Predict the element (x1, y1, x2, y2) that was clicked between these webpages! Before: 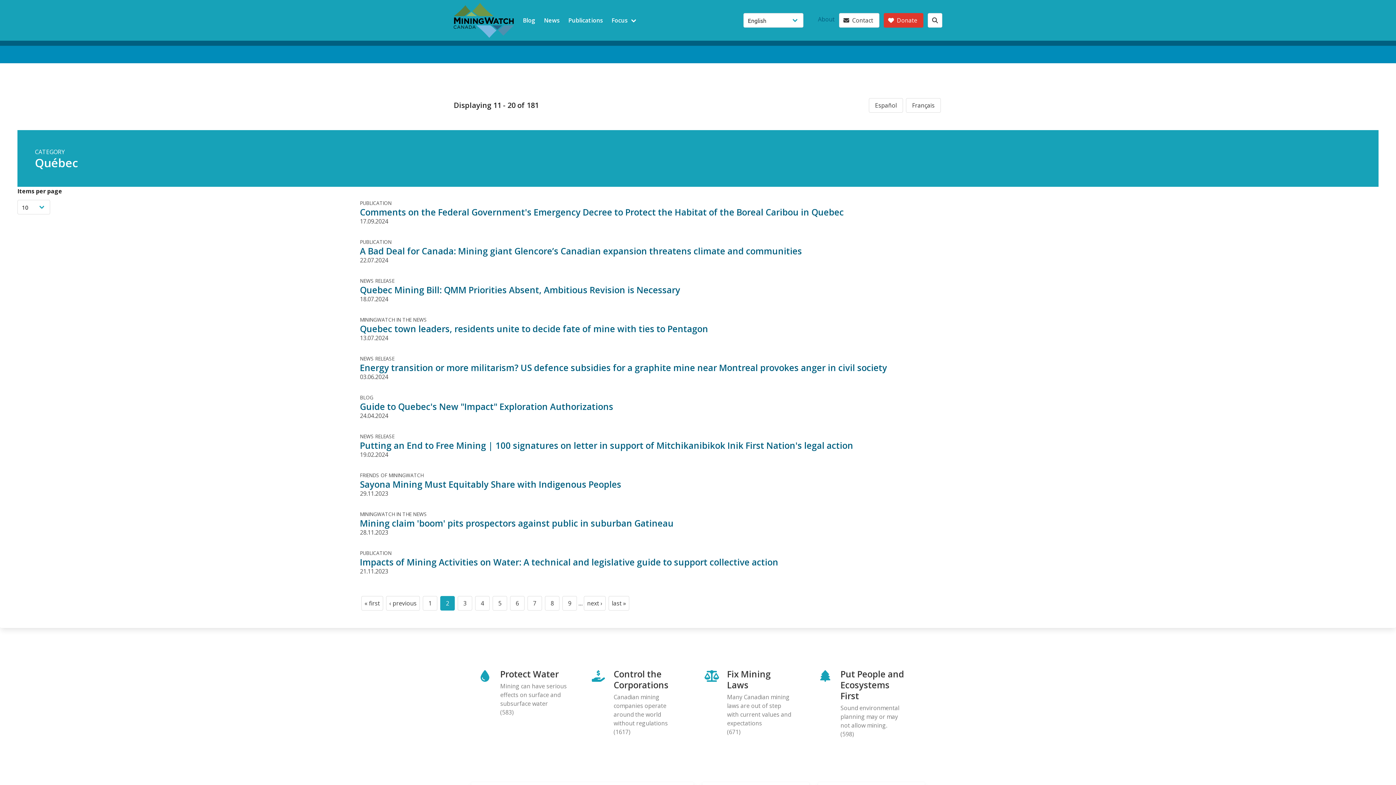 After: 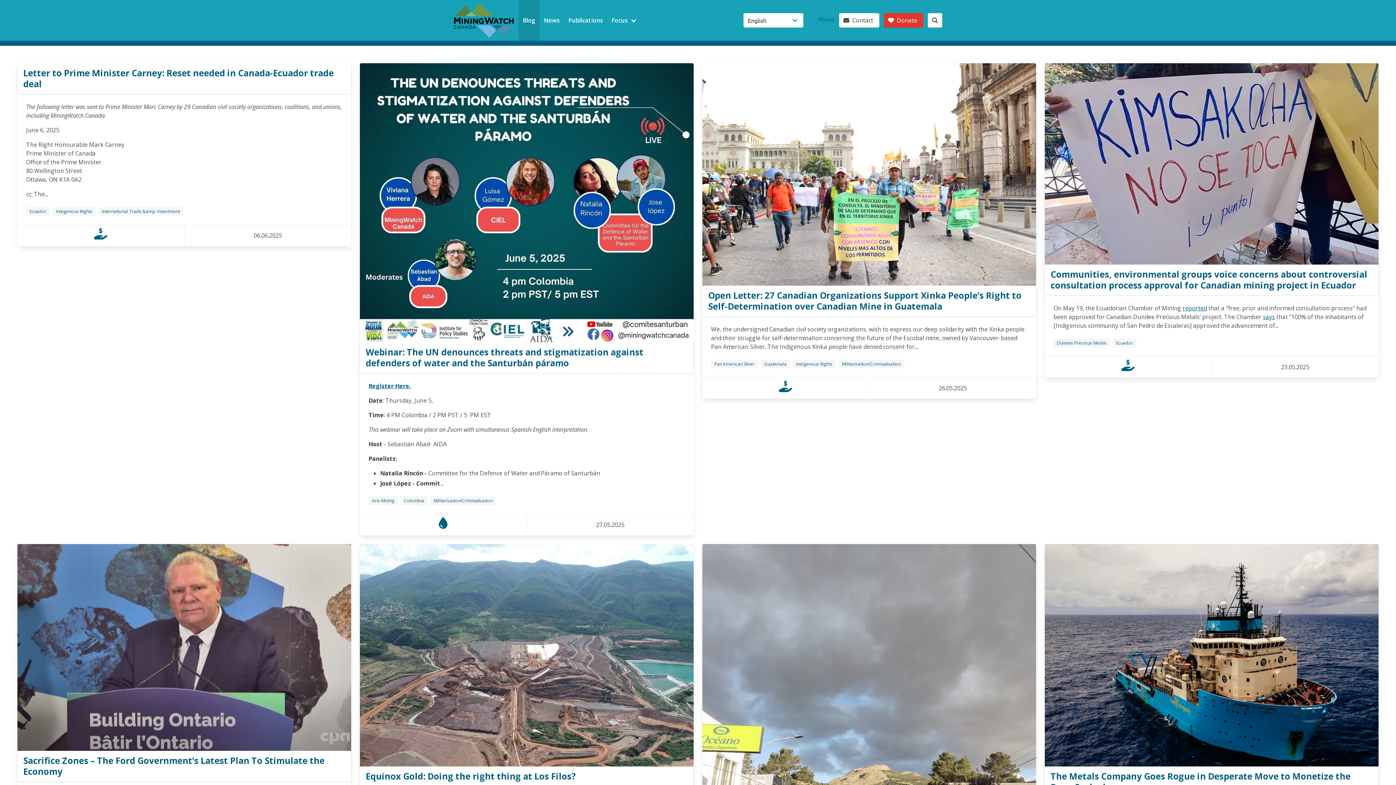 Action: label: Blog bbox: (518, 0, 539, 40)